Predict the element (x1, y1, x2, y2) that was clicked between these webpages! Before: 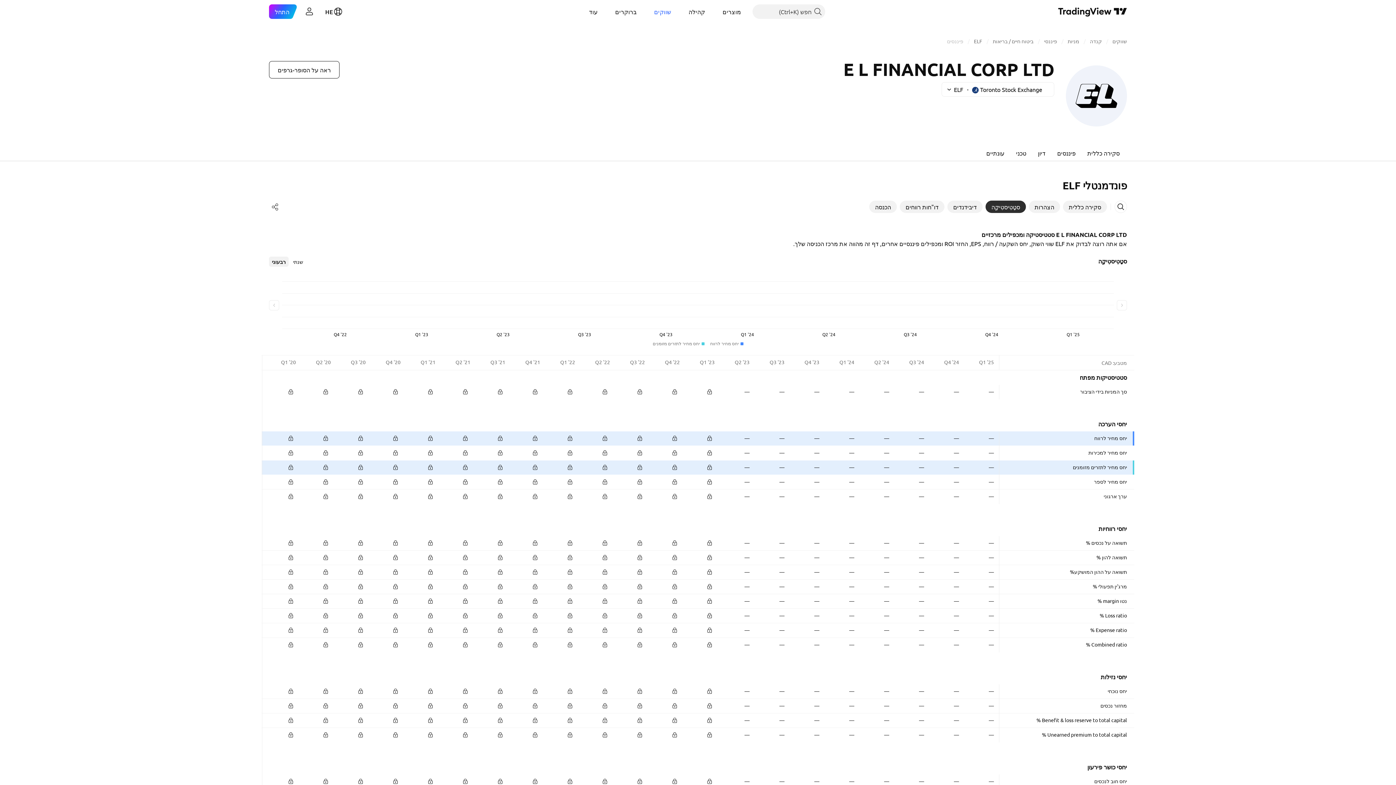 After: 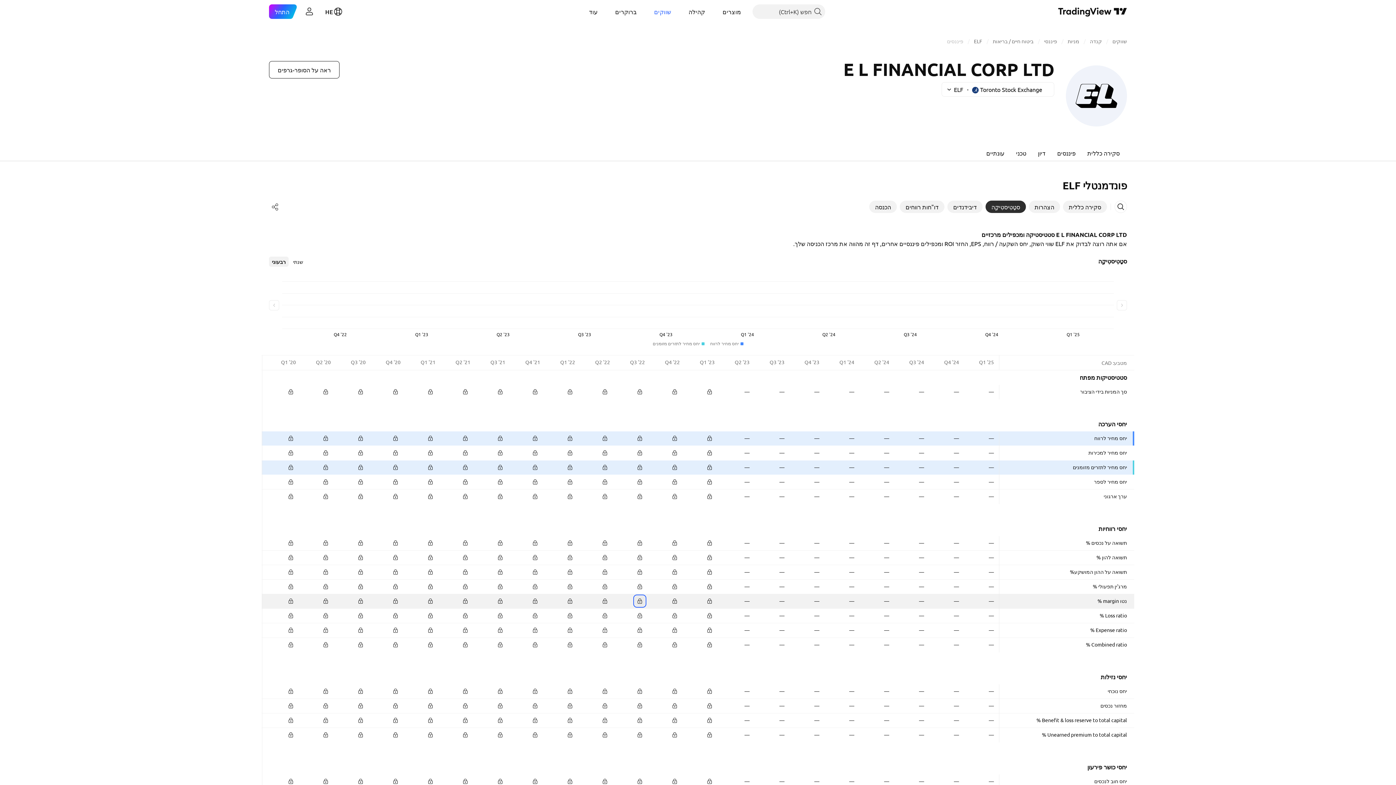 Action: bbox: (634, 596, 645, 606)